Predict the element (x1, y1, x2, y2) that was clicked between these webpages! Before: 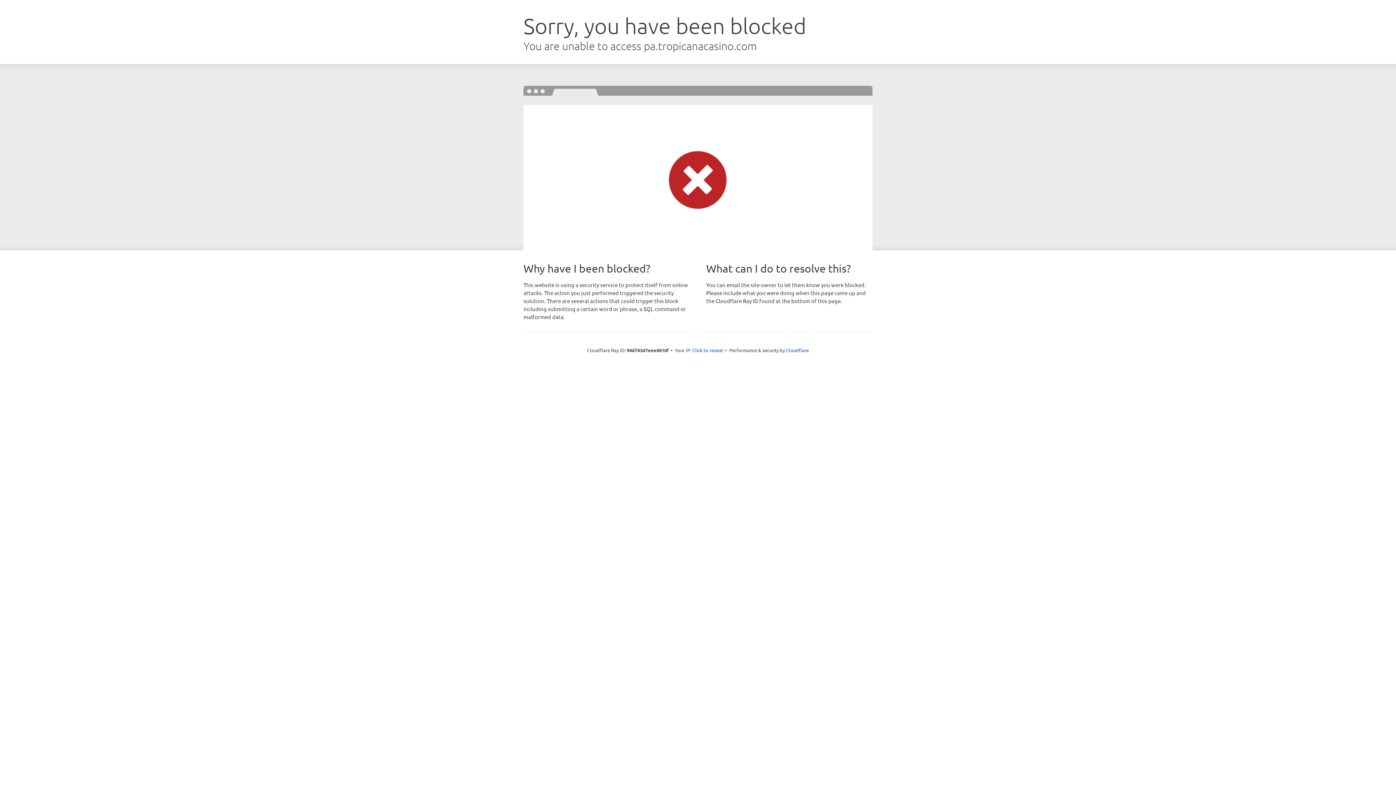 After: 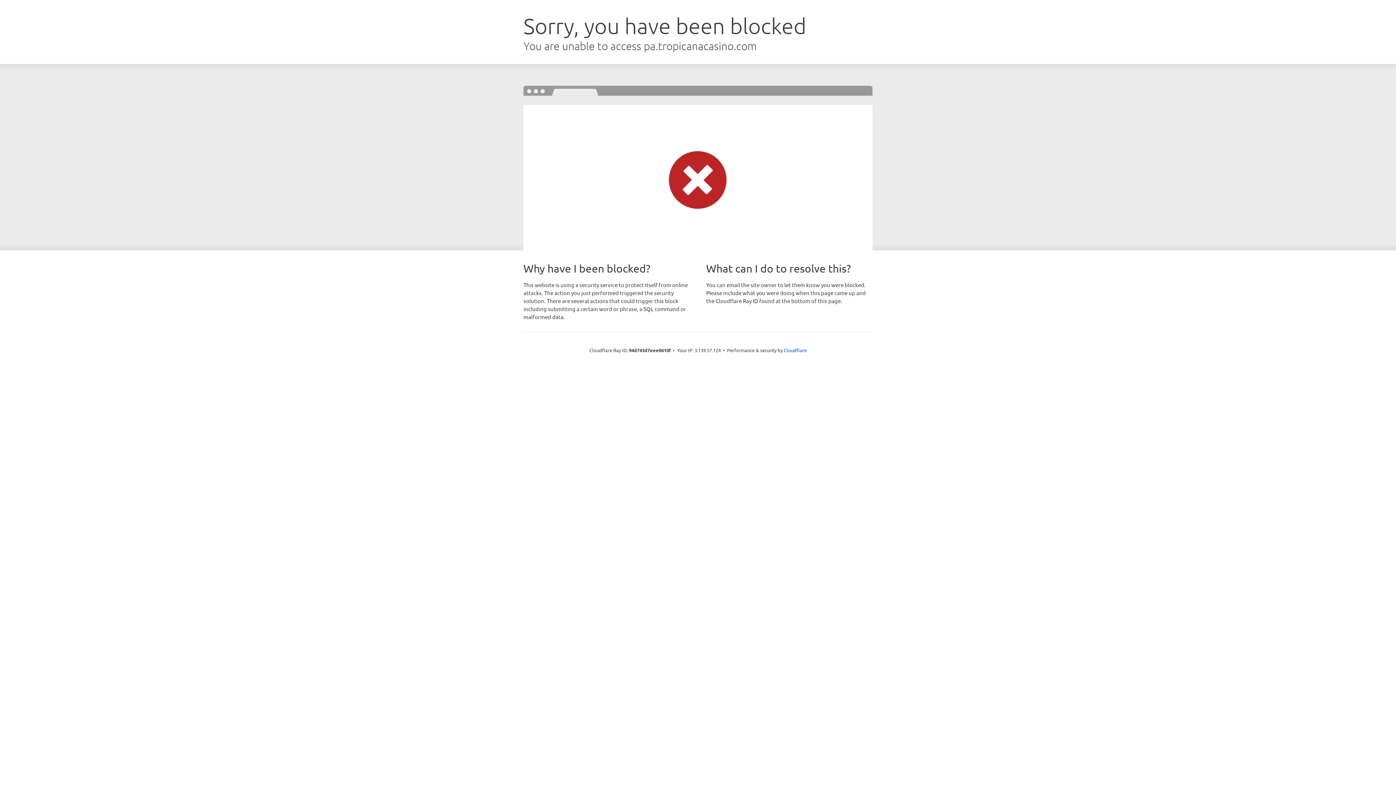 Action: label: Click to reveal bbox: (692, 346, 723, 353)